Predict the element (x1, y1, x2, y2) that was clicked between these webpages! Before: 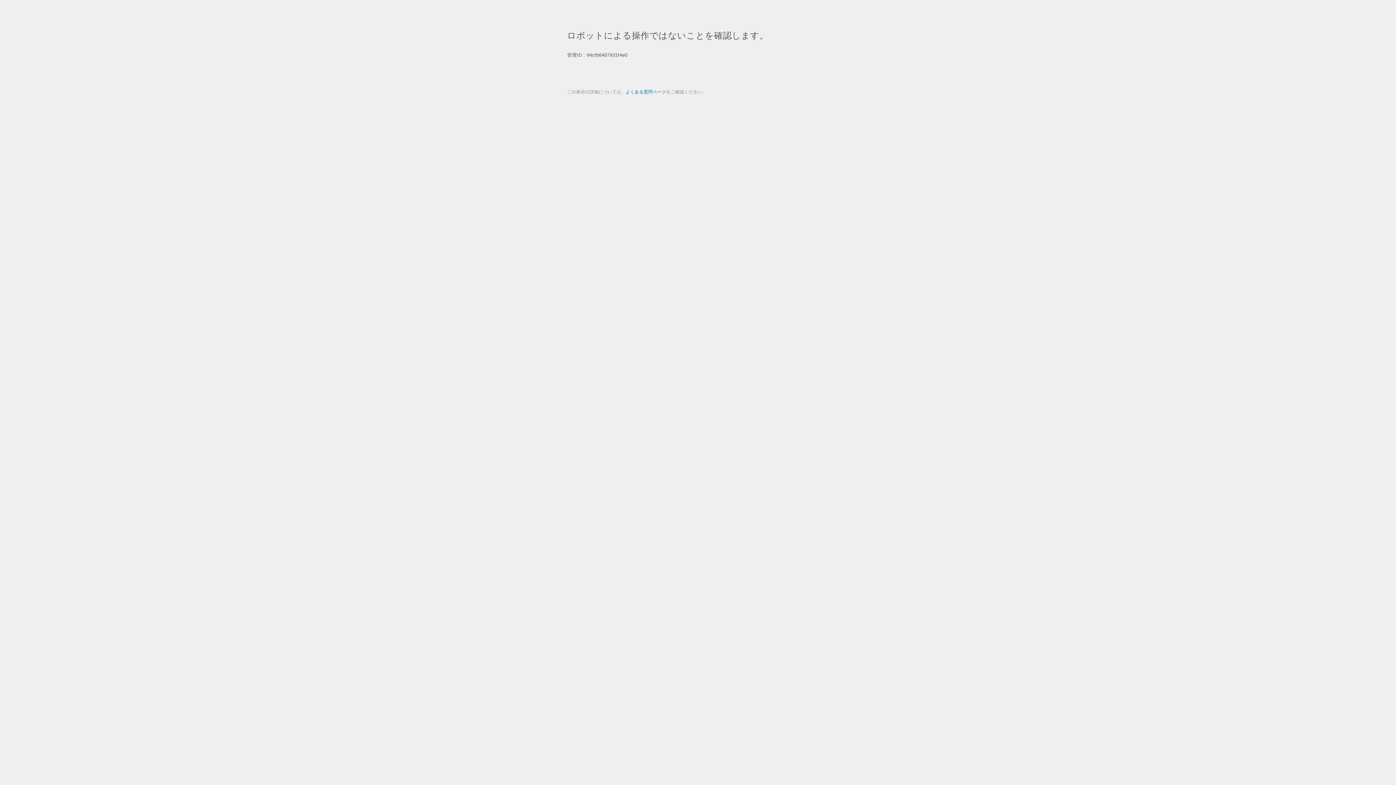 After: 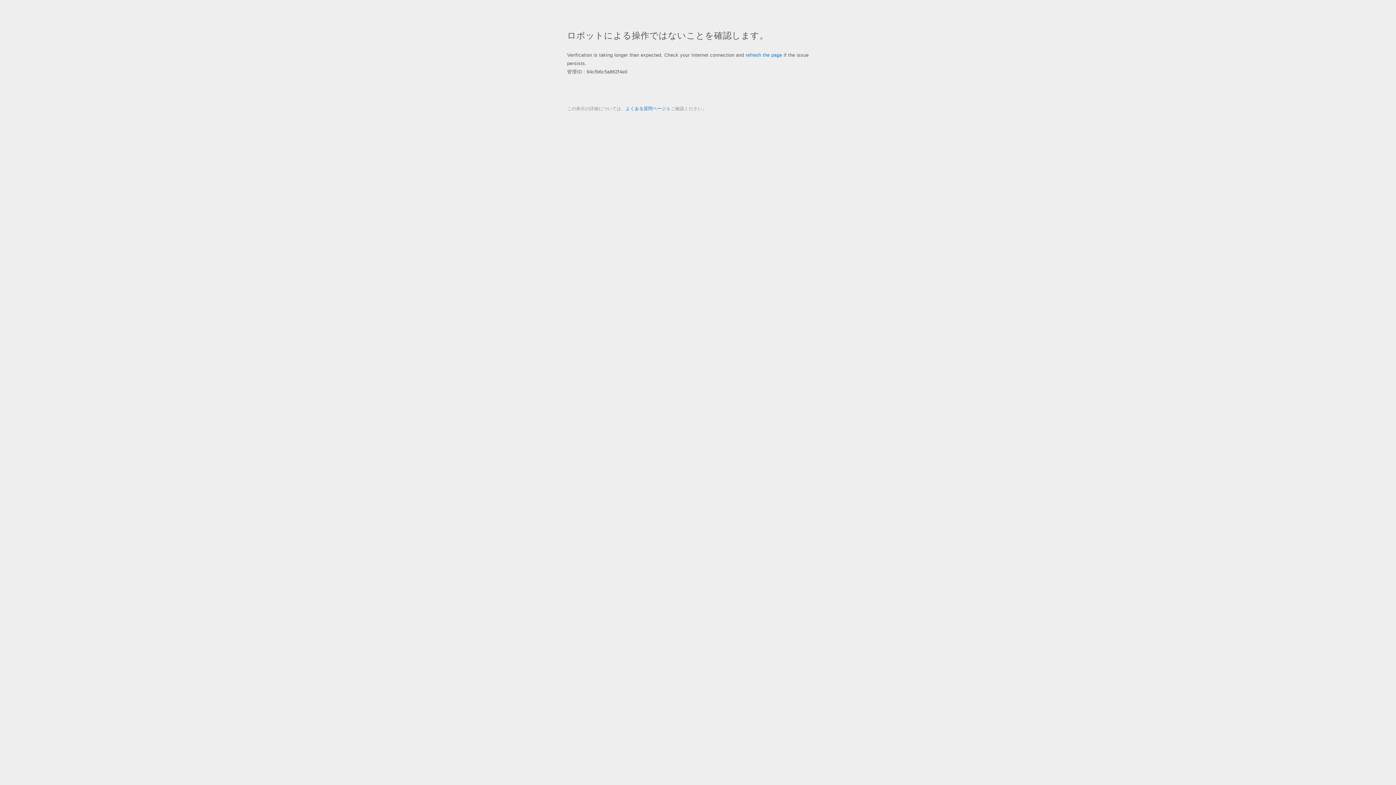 Action: bbox: (625, 89, 666, 94) label: よくある質問ページ